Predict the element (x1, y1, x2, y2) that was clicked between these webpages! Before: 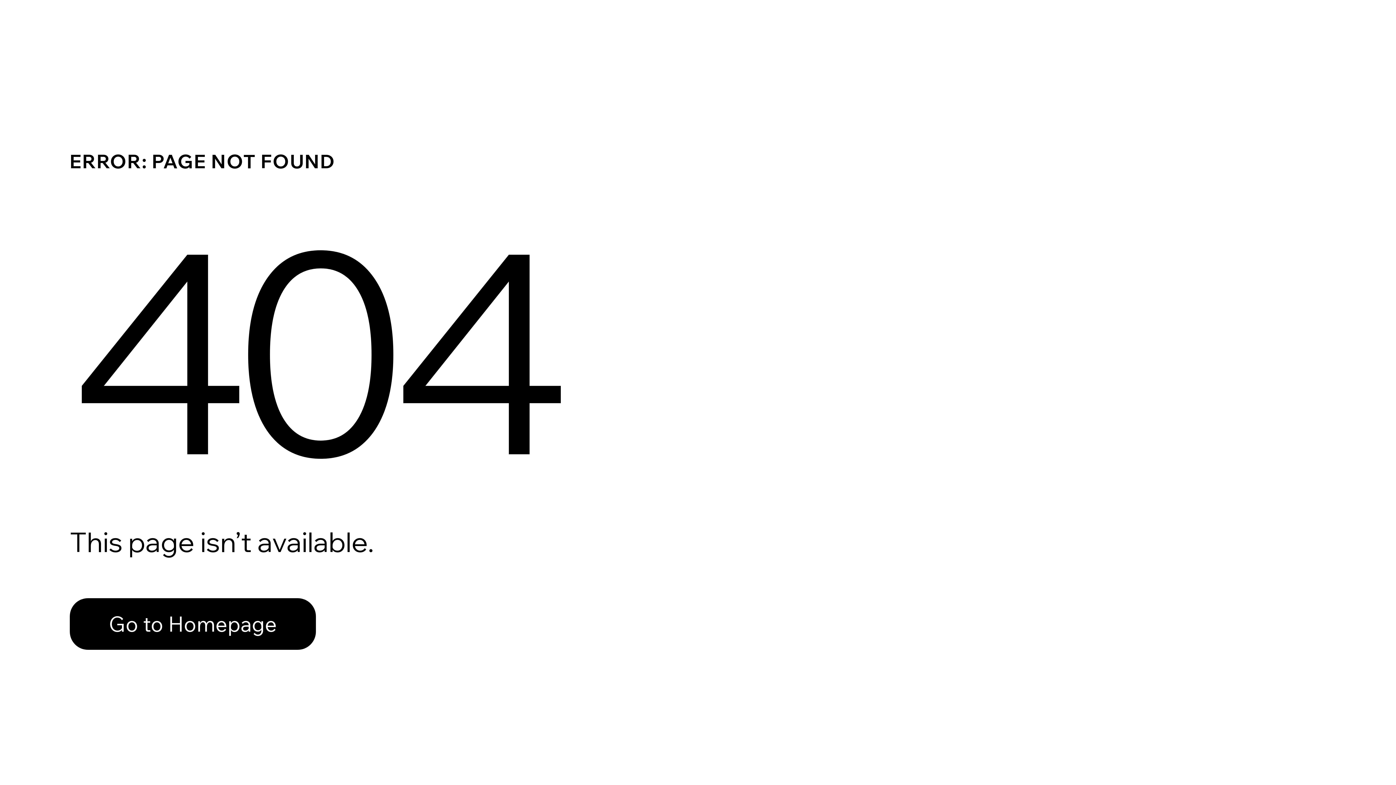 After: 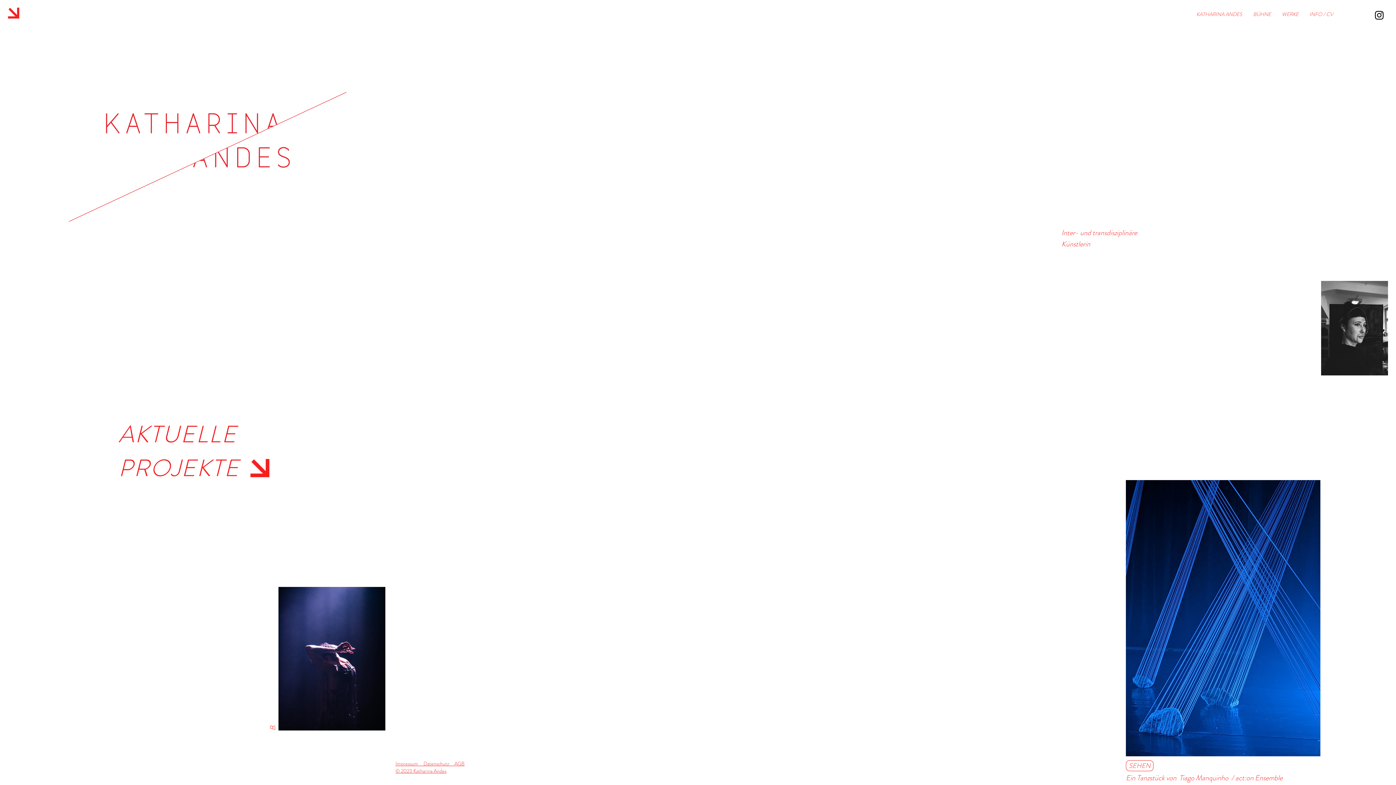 Action: bbox: (69, 598, 316, 650) label: Go to Homepage